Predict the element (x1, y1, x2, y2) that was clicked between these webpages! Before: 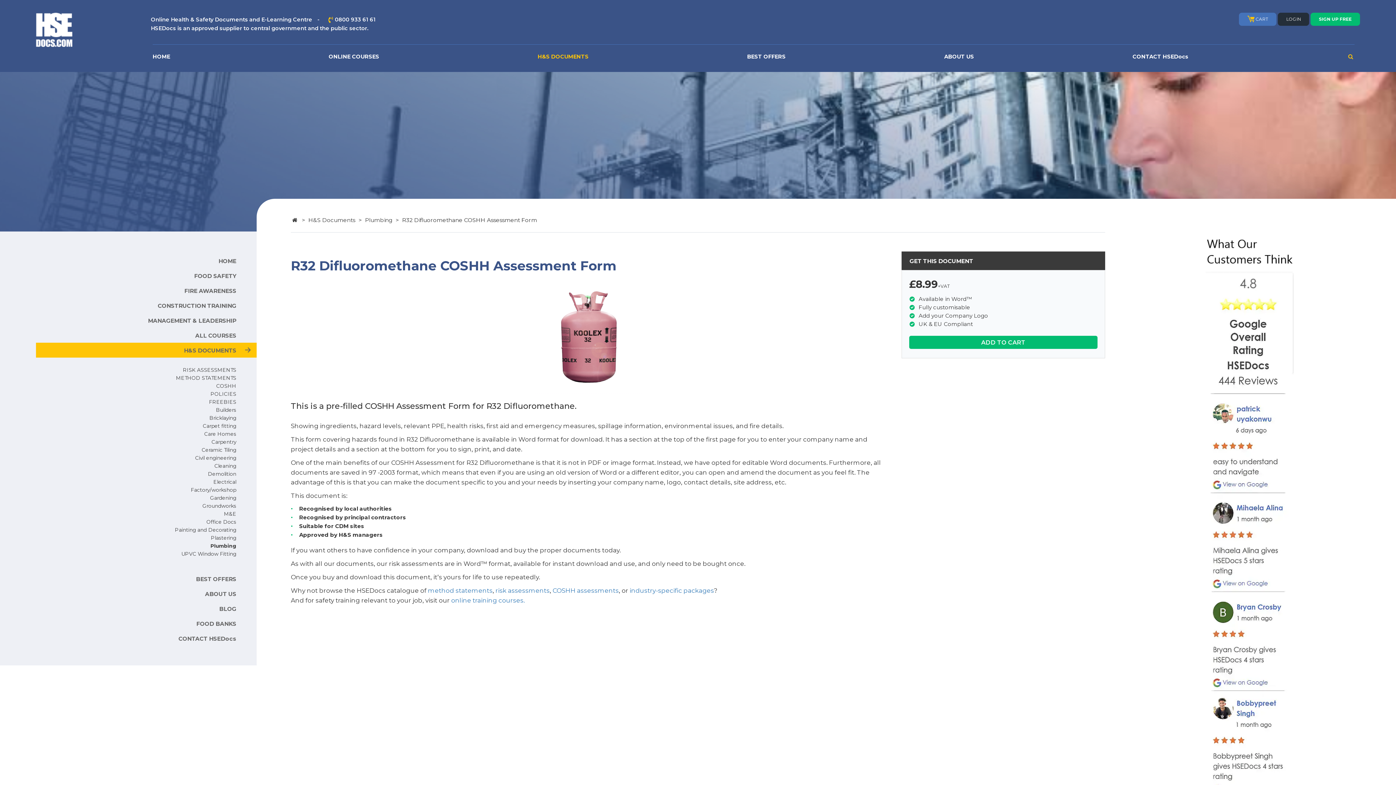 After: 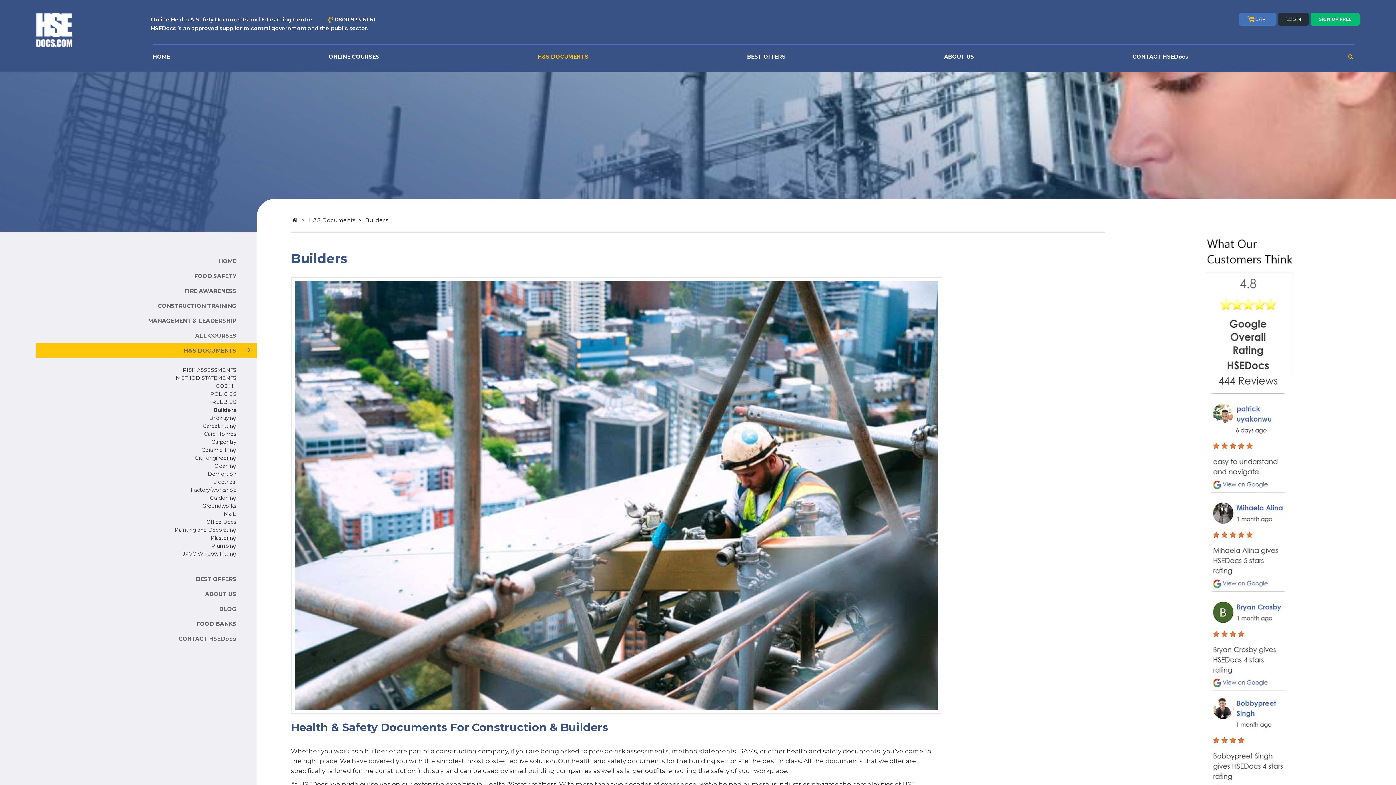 Action: label: Builders bbox: (215, 402, 236, 416)